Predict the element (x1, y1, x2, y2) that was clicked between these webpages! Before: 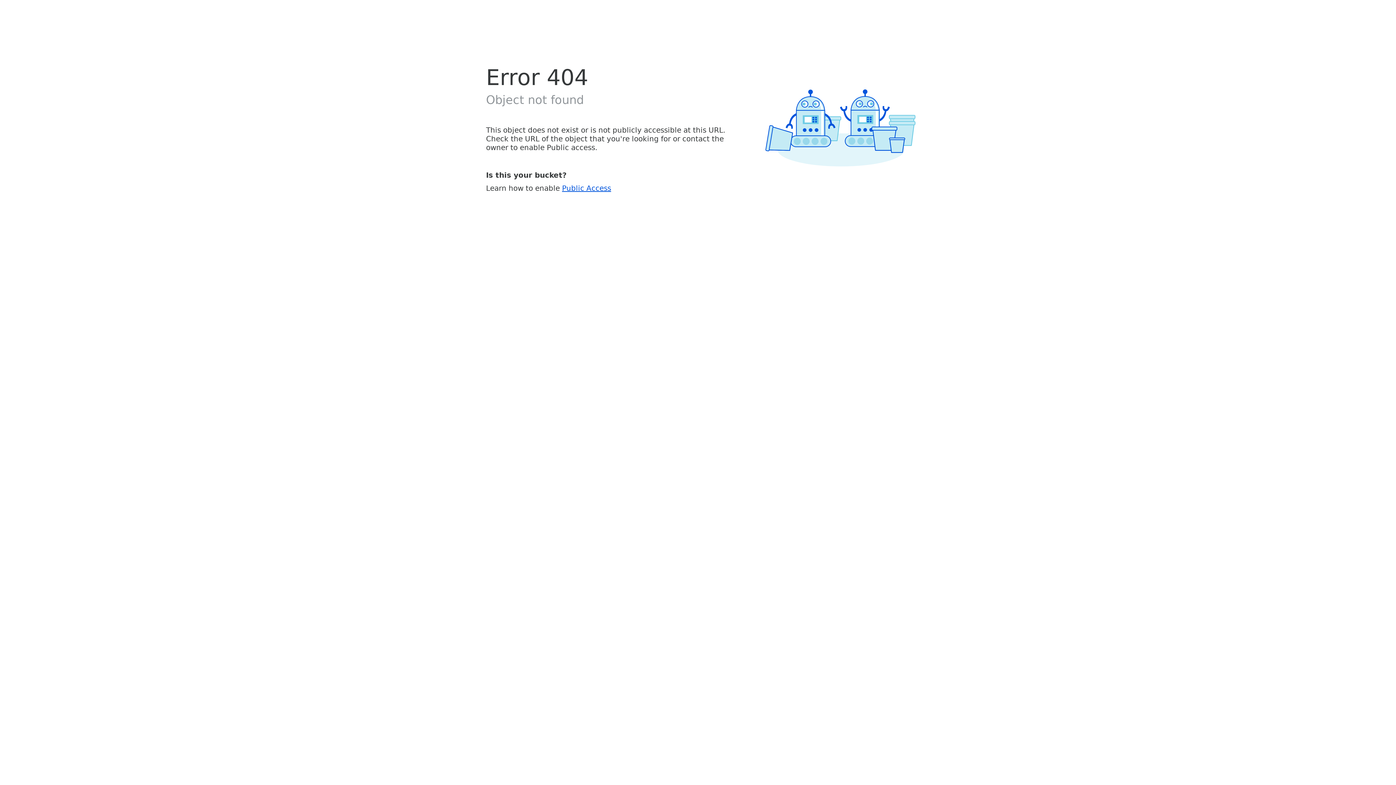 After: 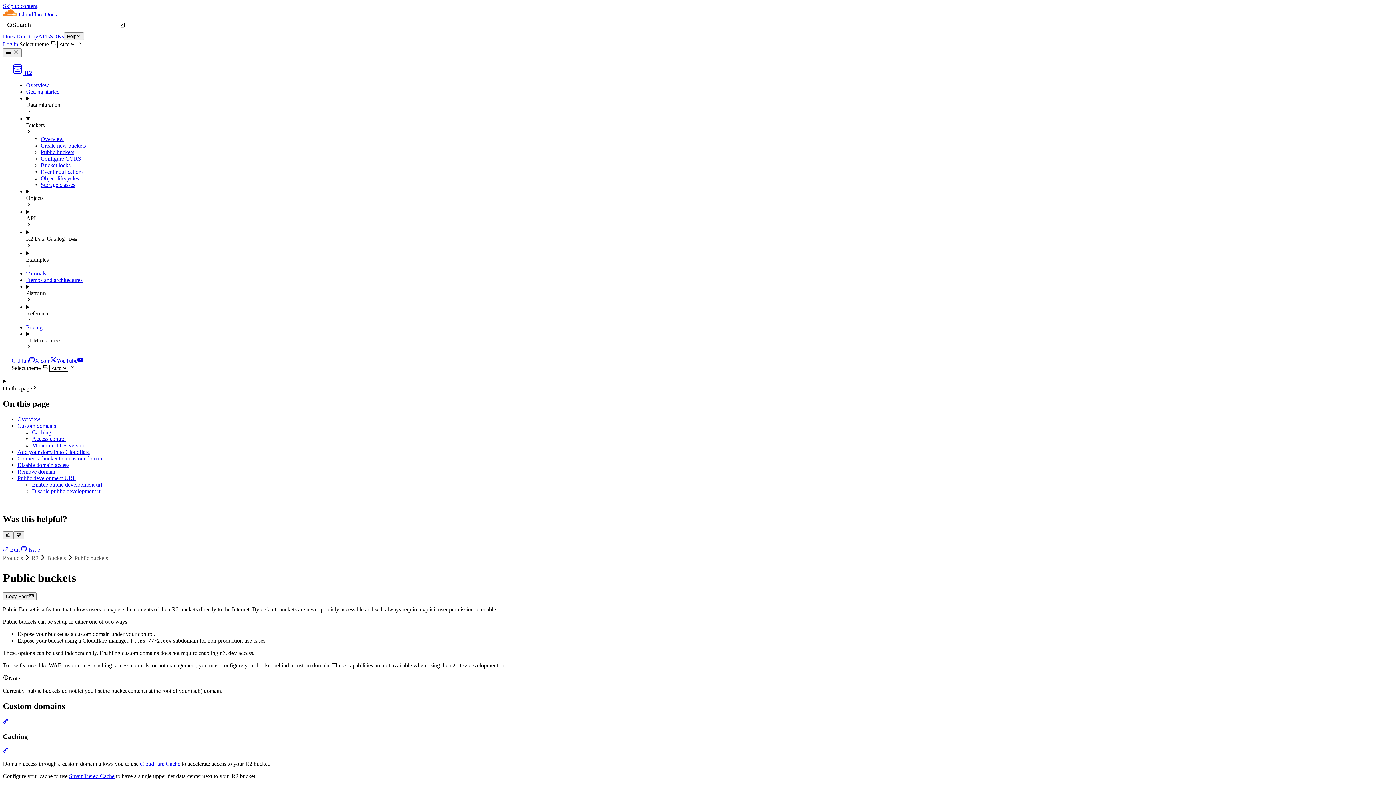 Action: bbox: (562, 183, 611, 192) label: Public Access